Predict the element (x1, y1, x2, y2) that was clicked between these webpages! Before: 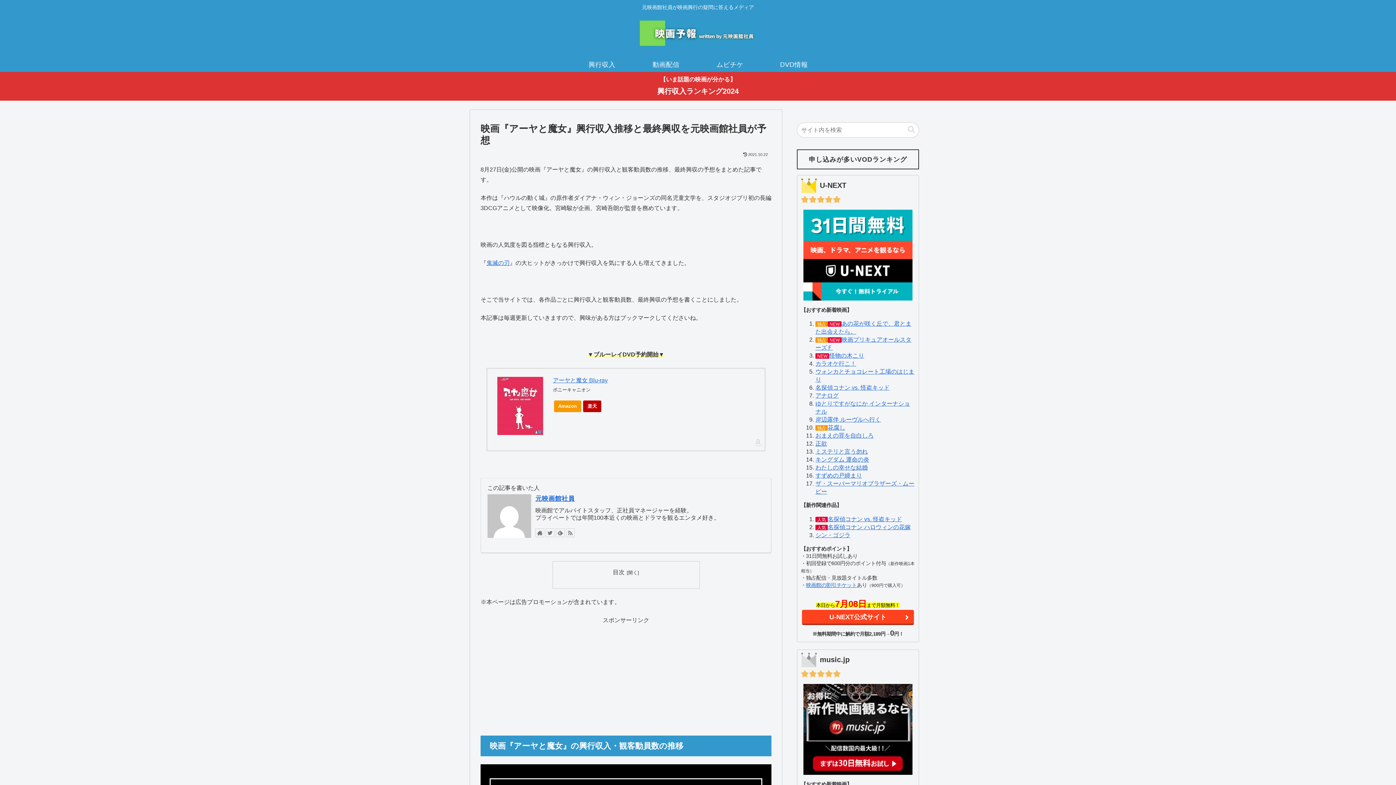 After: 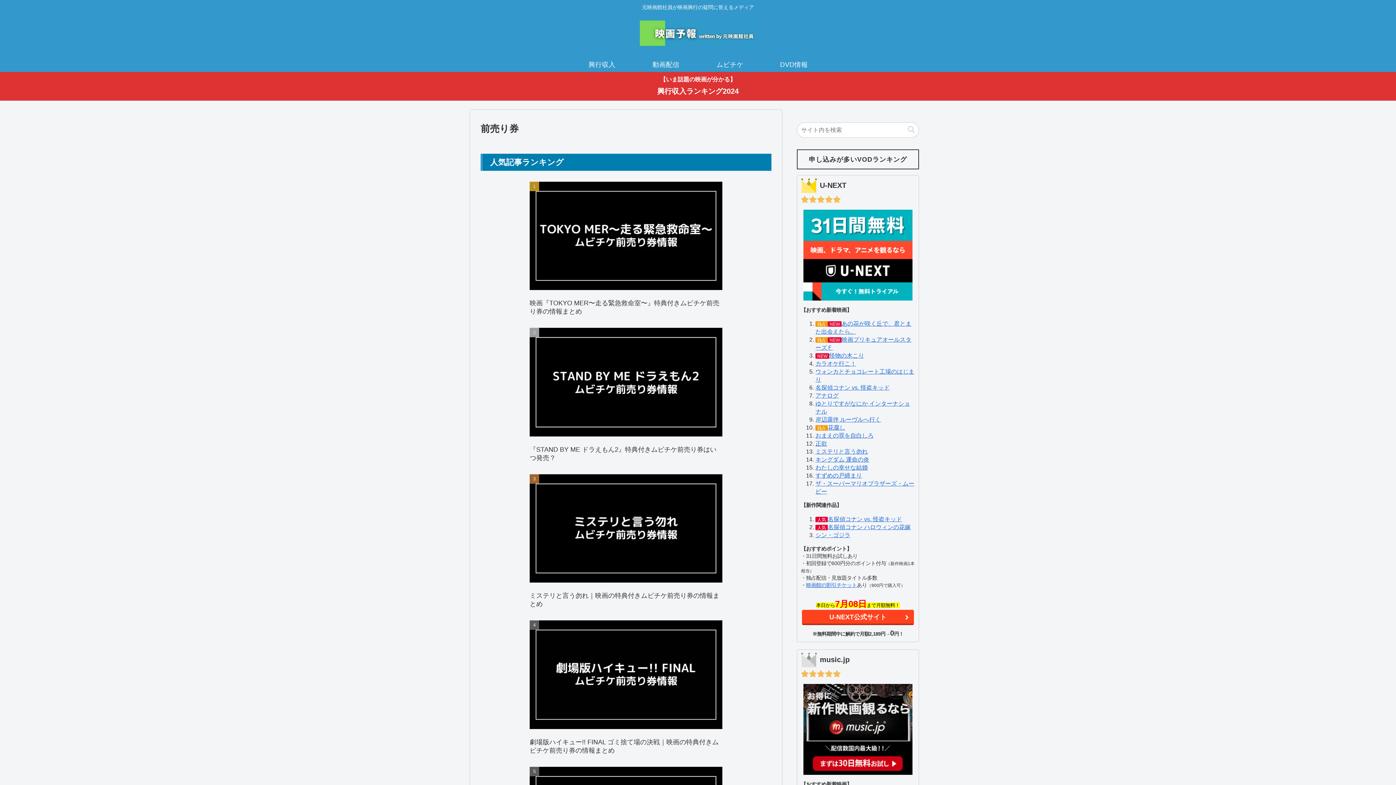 Action: bbox: (698, 57, 762, 71) label: ムビチケ